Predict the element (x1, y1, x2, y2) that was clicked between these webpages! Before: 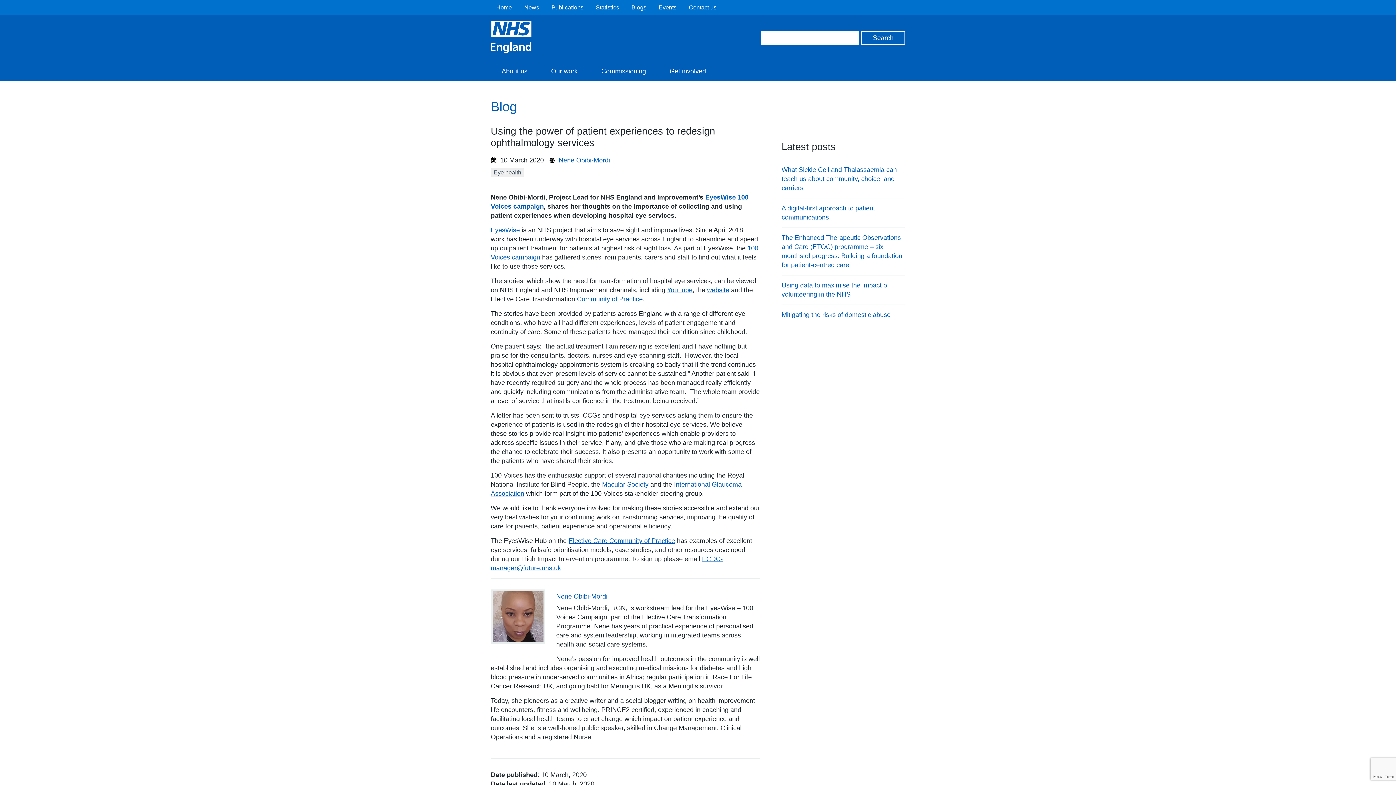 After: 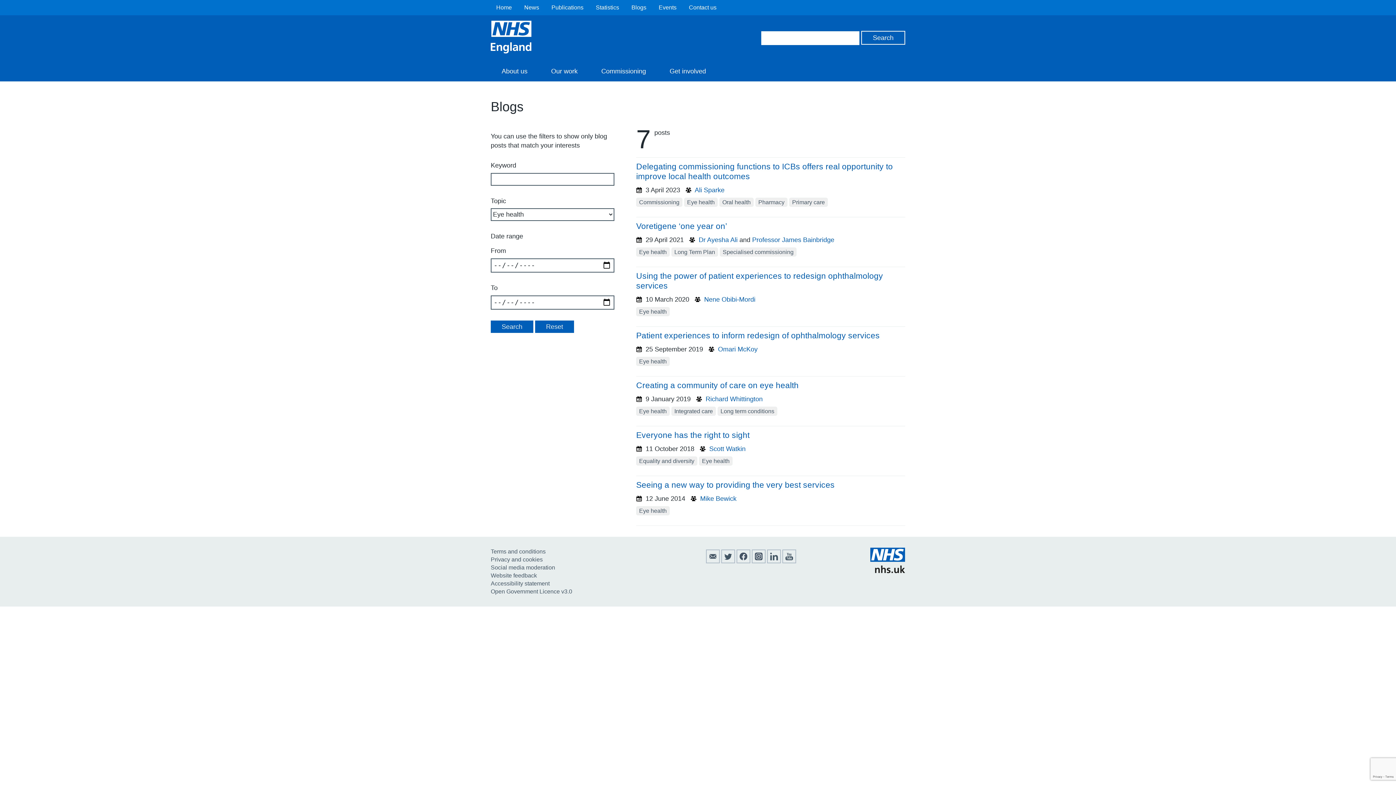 Action: label: Eye health bbox: (490, 168, 524, 177)